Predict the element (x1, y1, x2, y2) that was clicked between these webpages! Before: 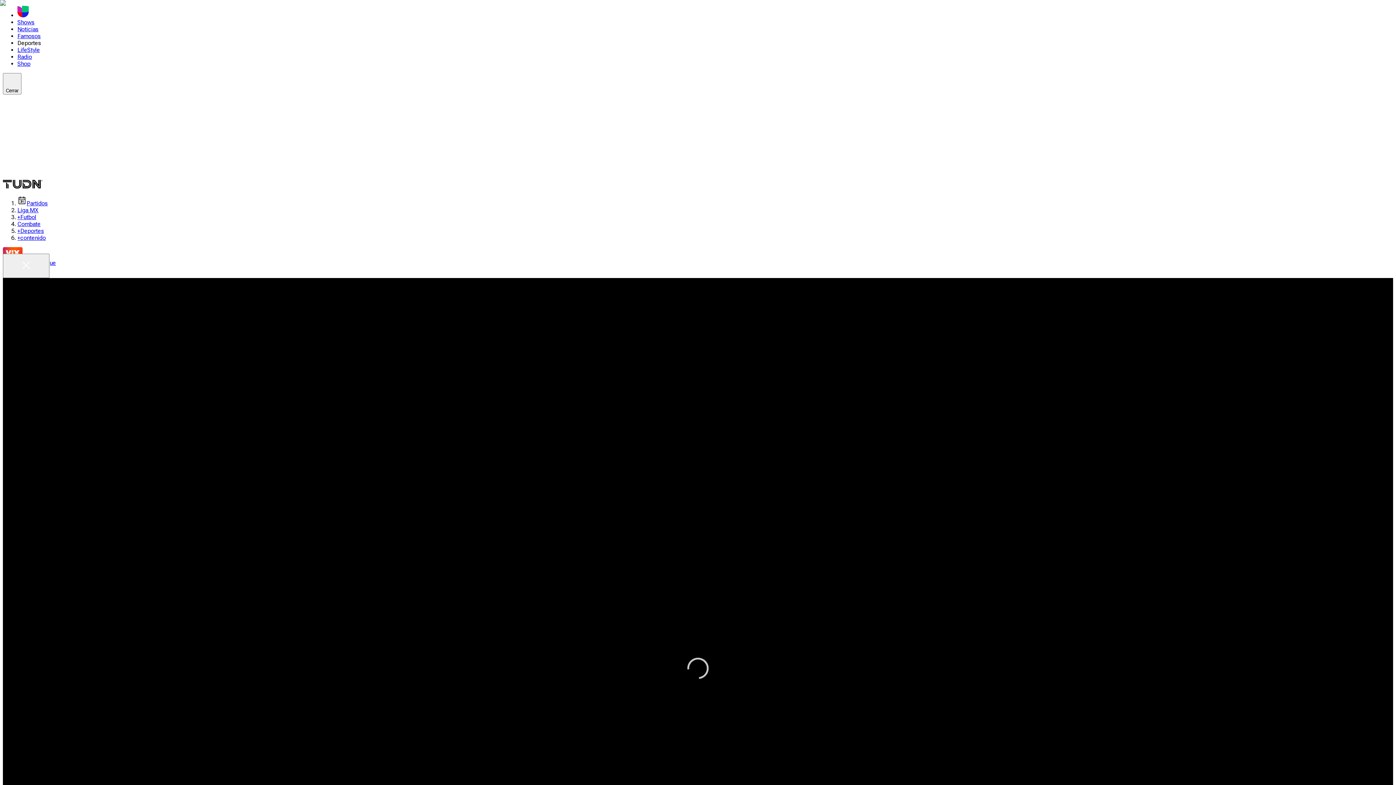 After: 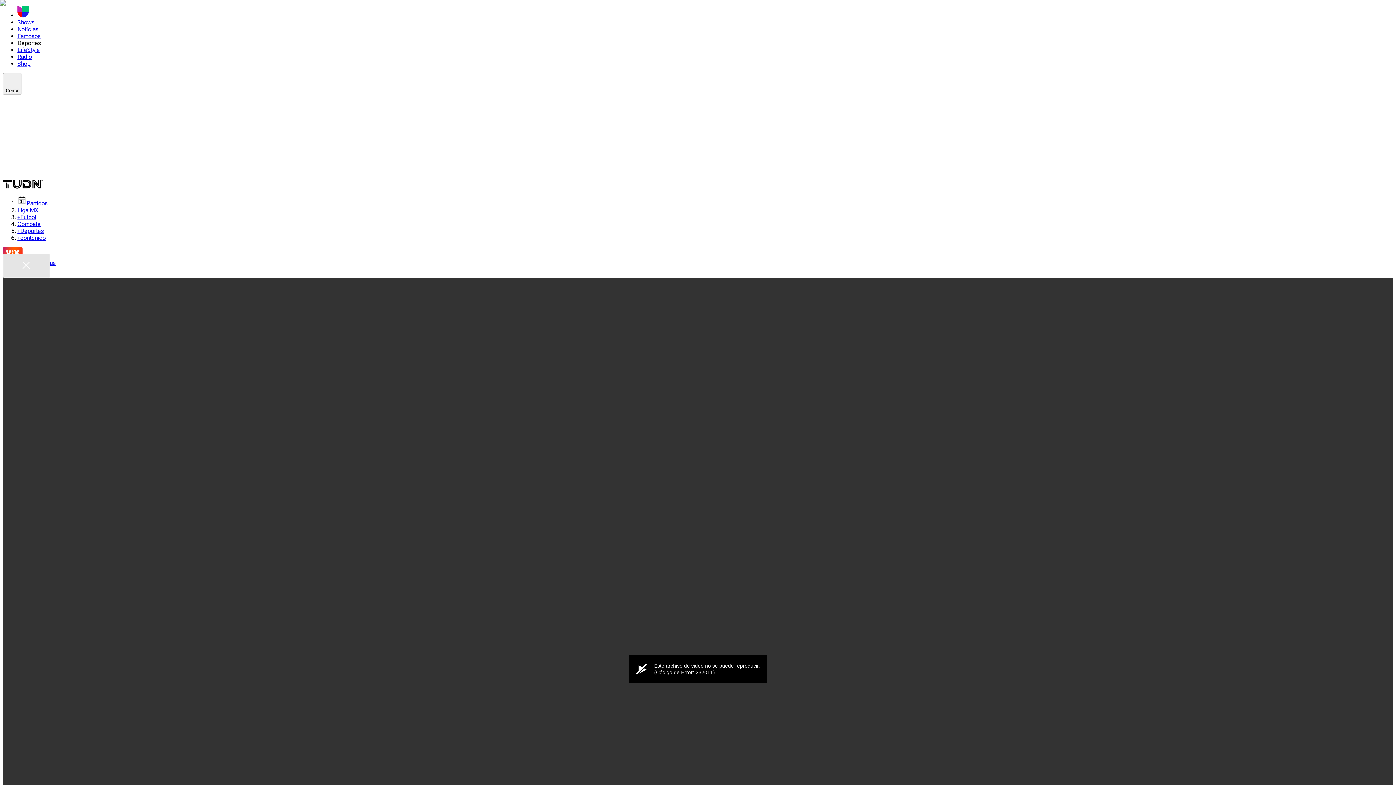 Action: label: Close bbox: (2, 253, 49, 278)